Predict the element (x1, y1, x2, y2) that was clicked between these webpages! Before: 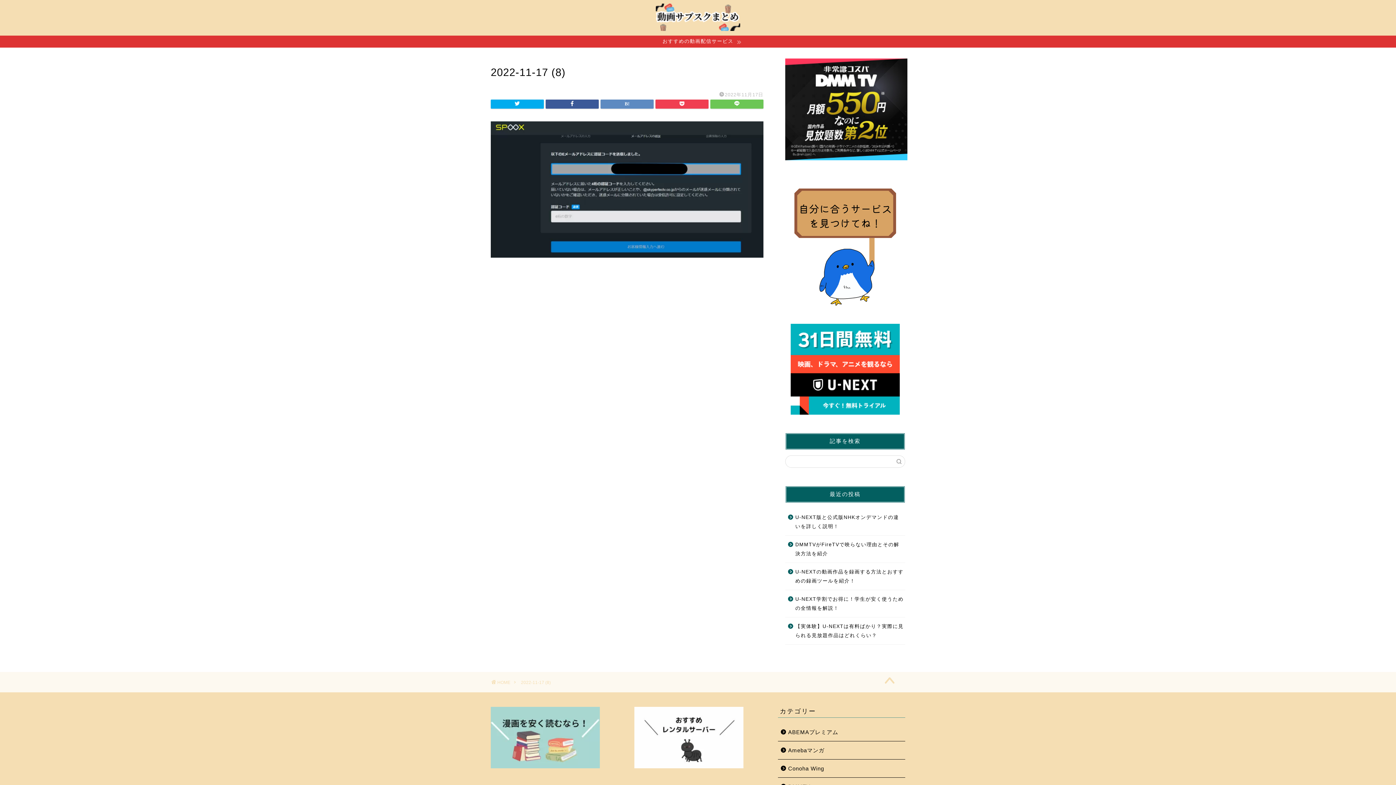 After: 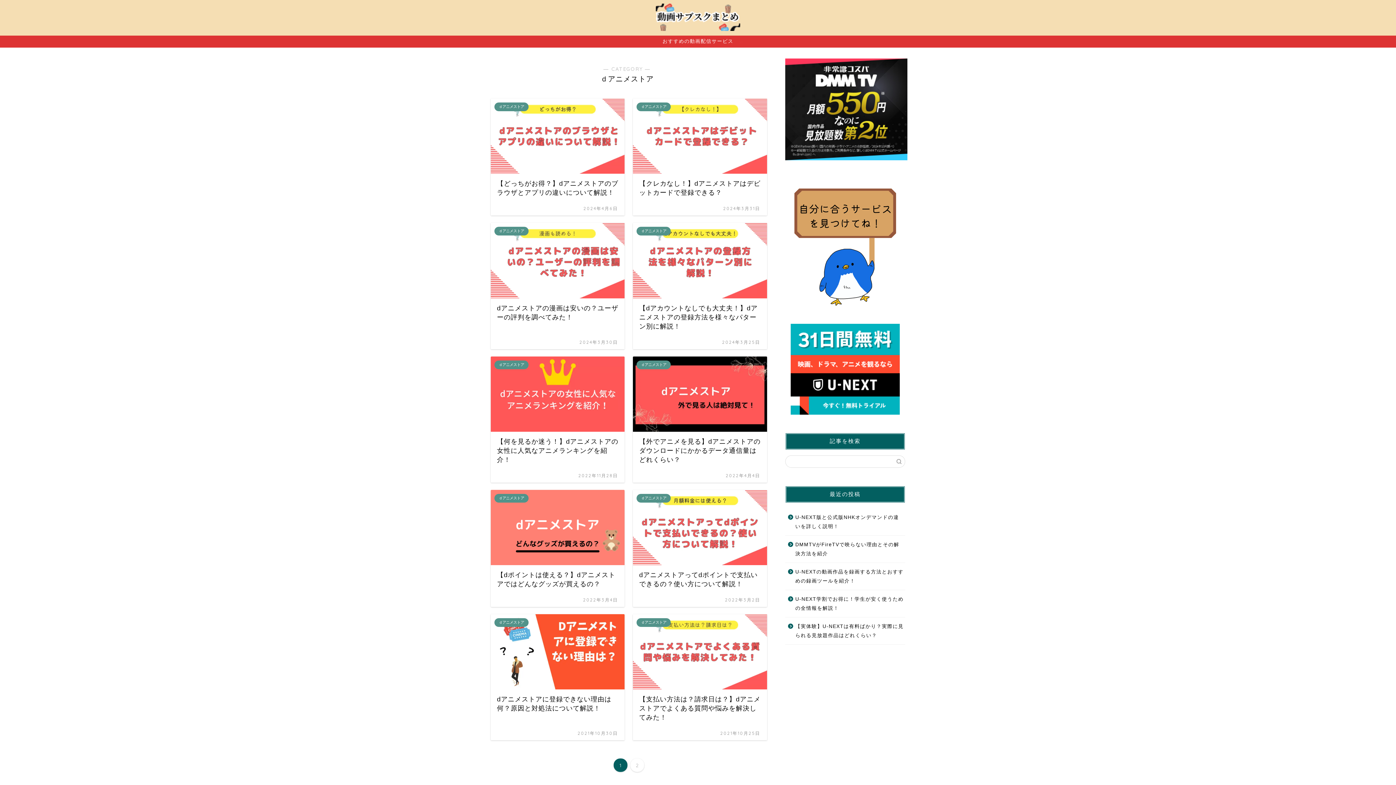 Action: label: ｄアニメストア bbox: (778, 729, 904, 747)